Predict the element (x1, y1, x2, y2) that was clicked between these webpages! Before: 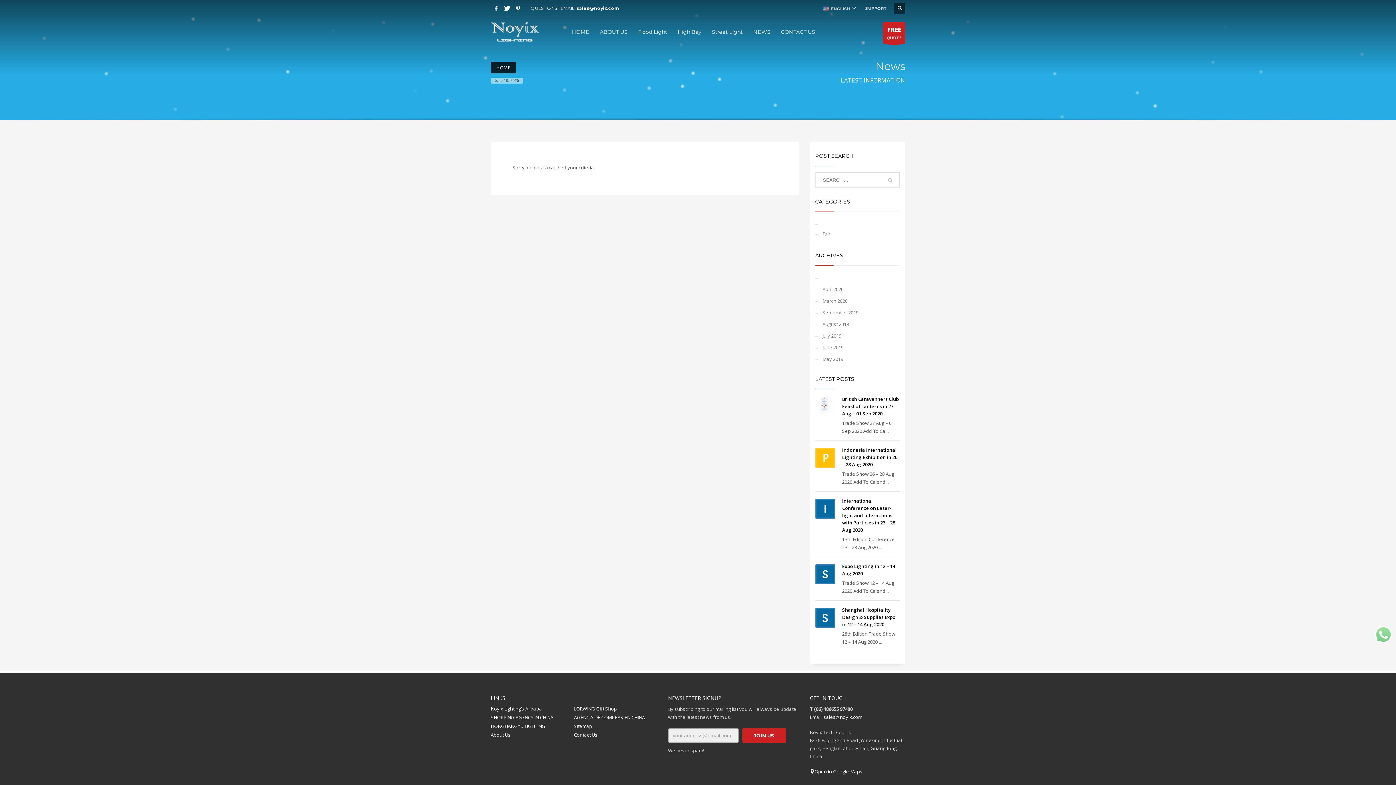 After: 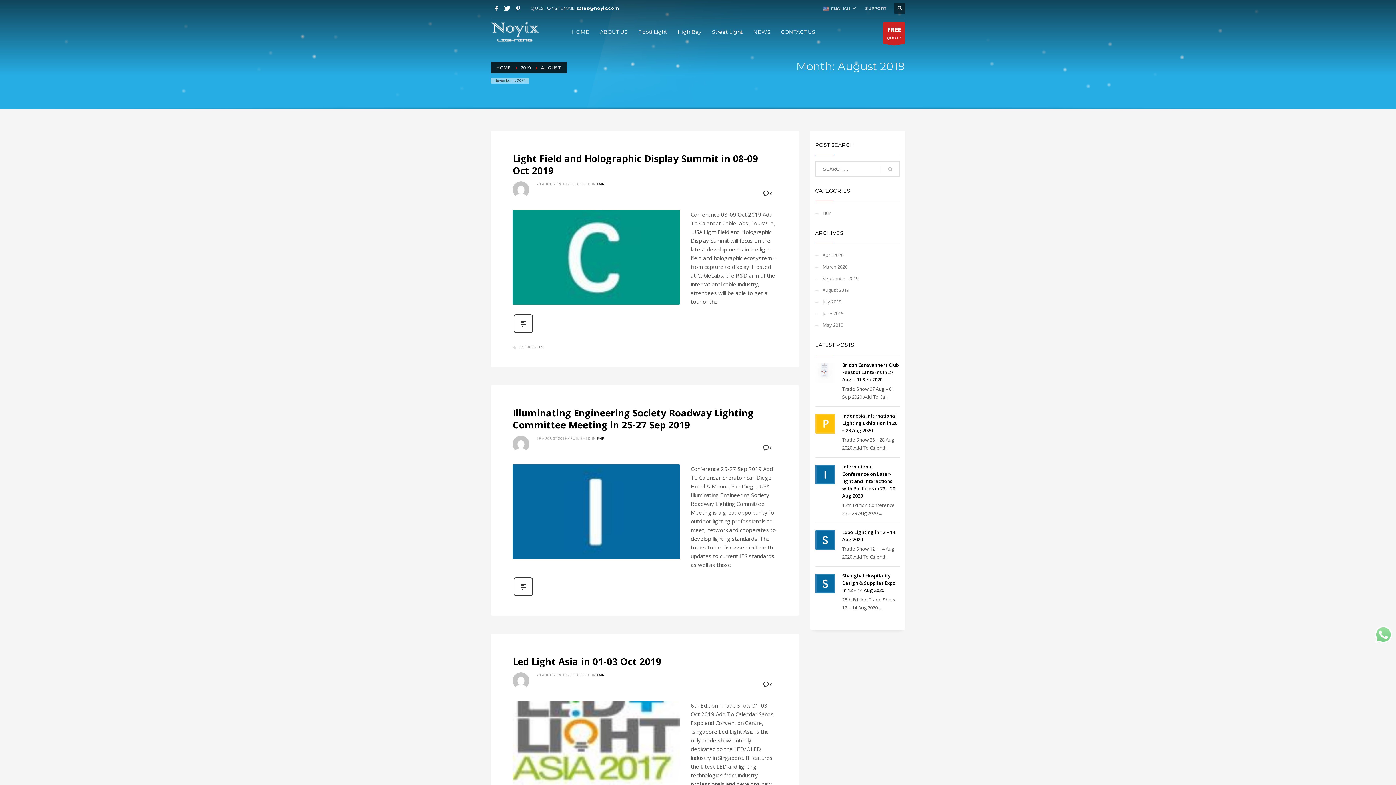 Action: label: August 2019 bbox: (815, 318, 900, 330)